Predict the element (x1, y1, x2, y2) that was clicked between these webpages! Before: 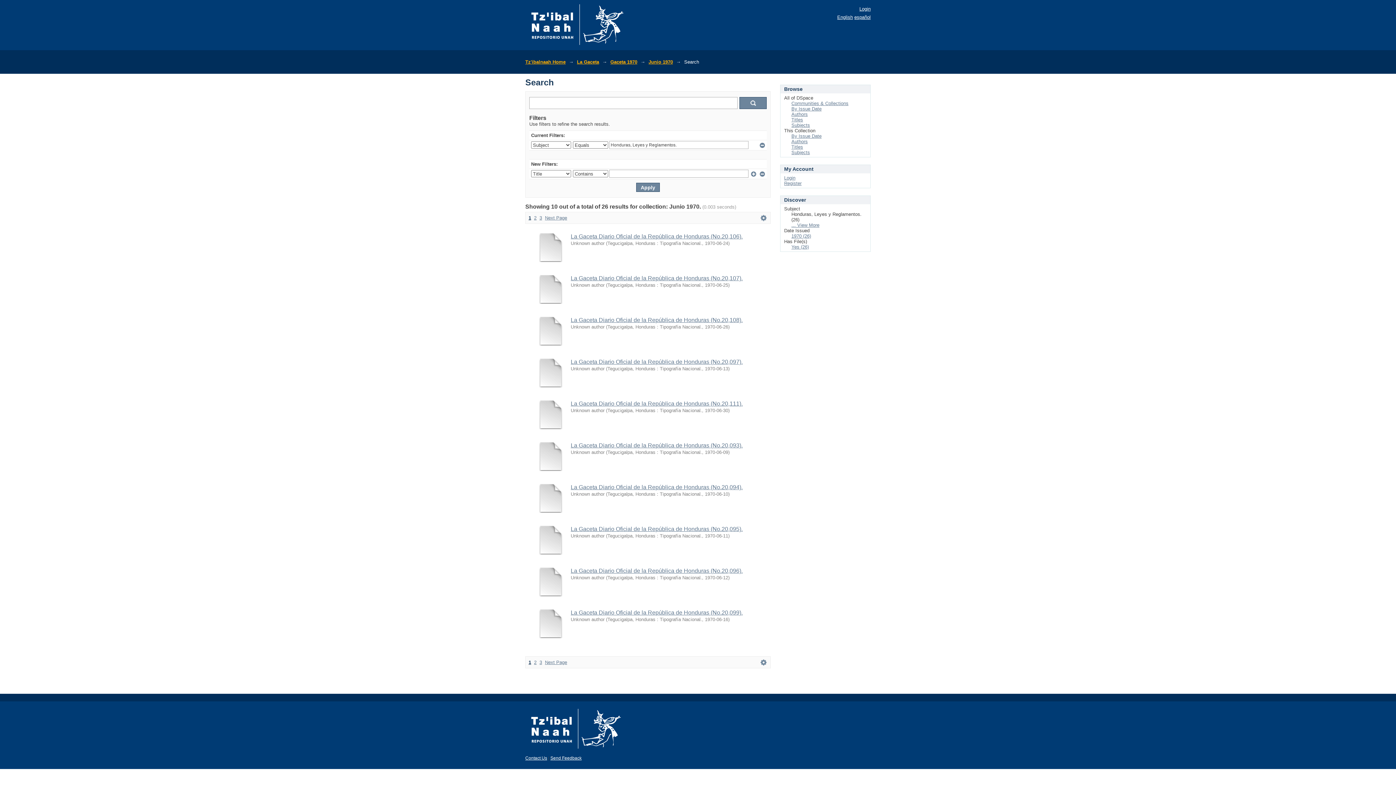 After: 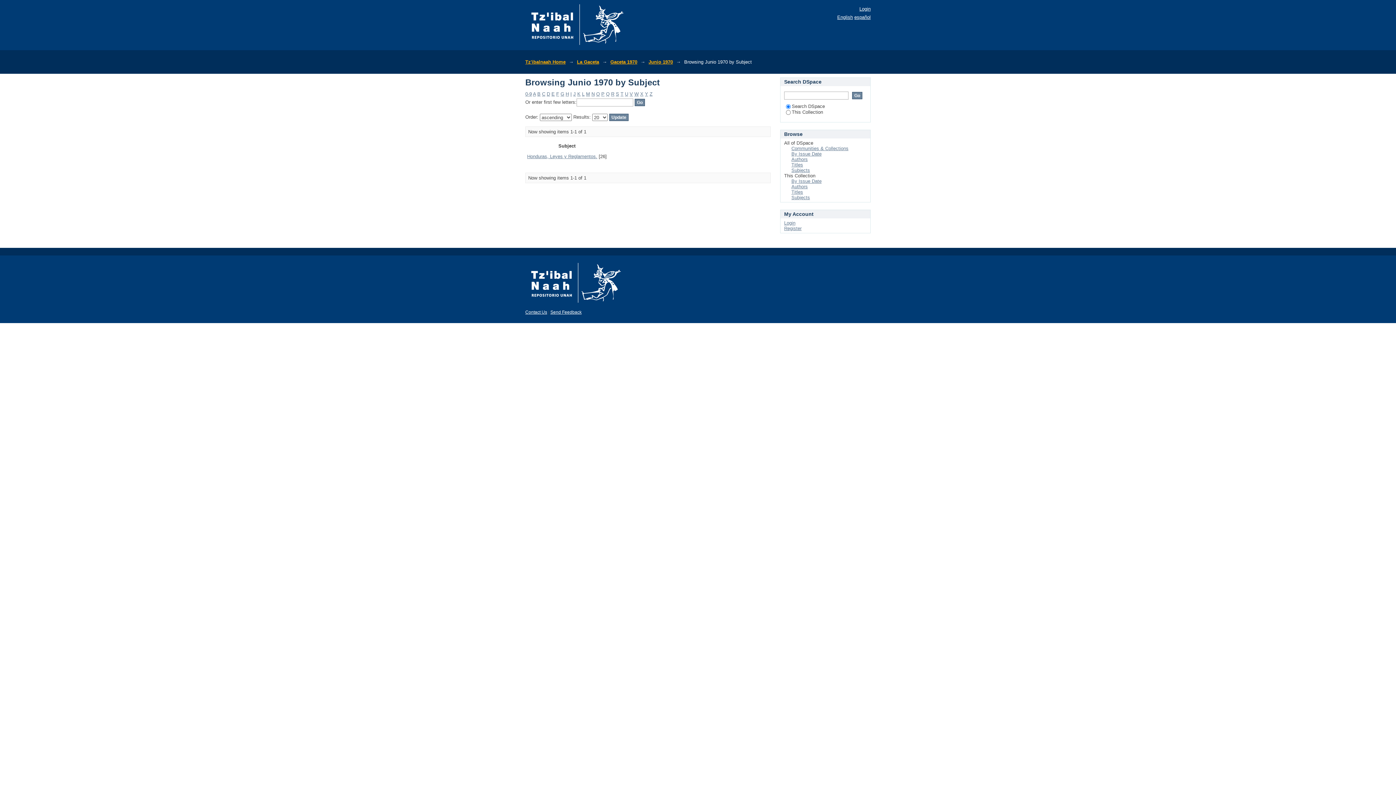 Action: label: Subjects bbox: (791, 149, 810, 155)